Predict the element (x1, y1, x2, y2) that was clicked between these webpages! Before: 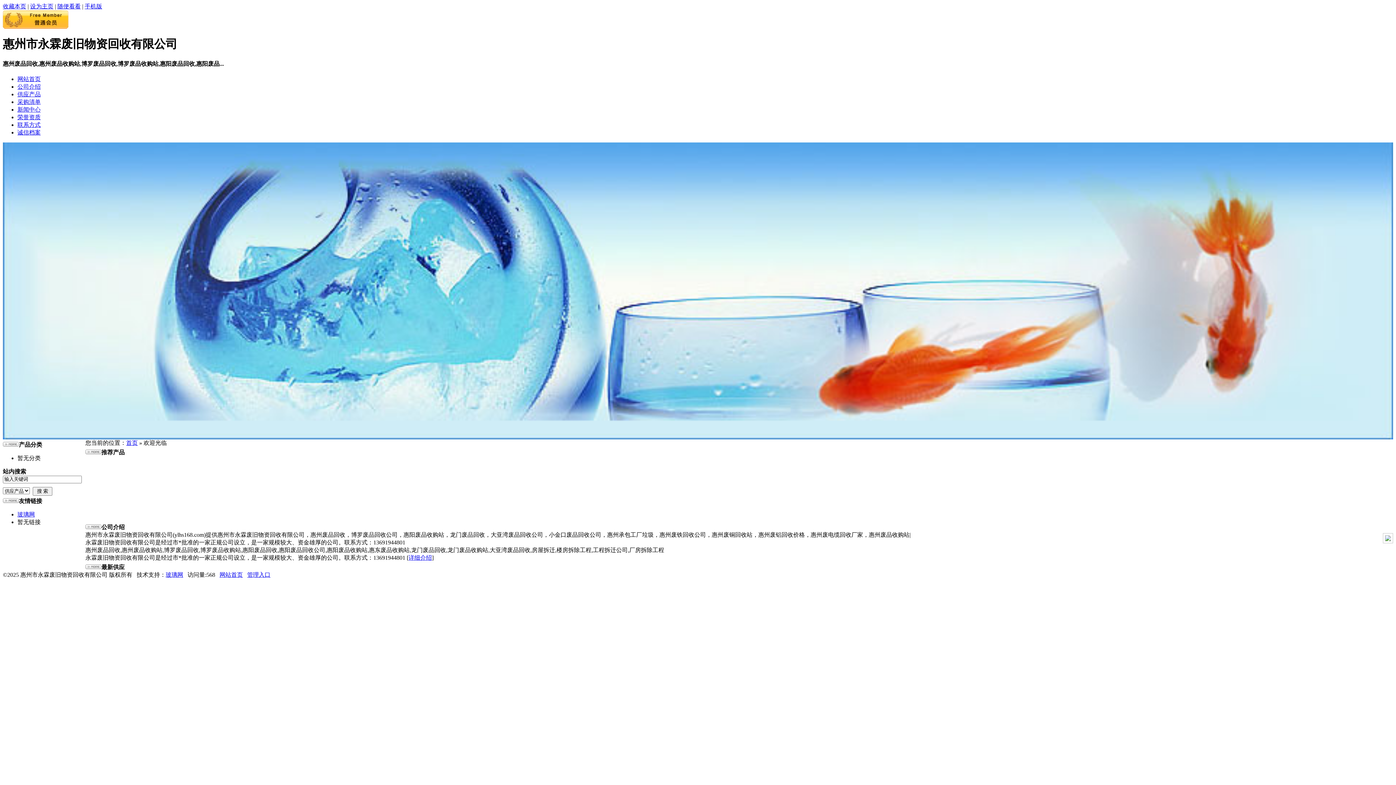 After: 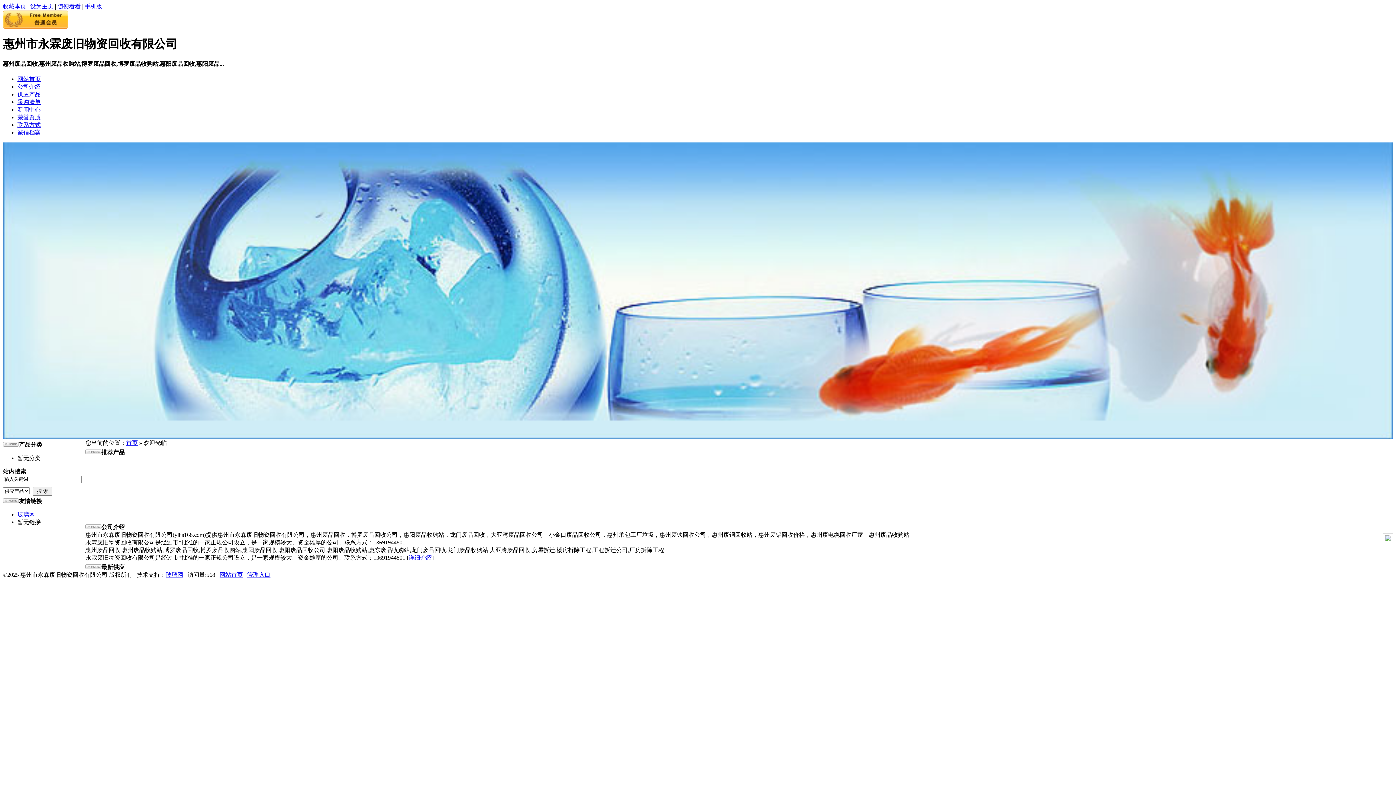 Action: bbox: (30, 3, 53, 9) label: 设为主页